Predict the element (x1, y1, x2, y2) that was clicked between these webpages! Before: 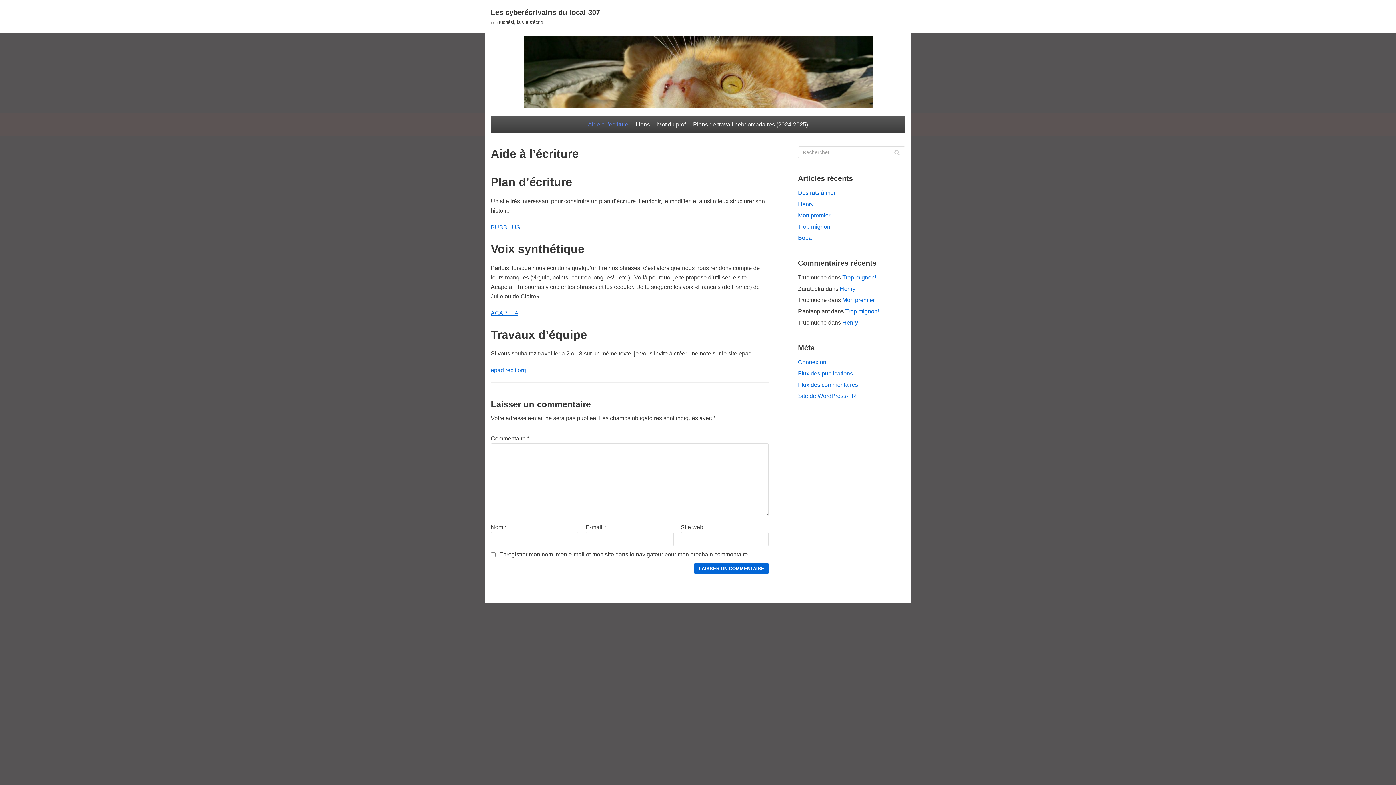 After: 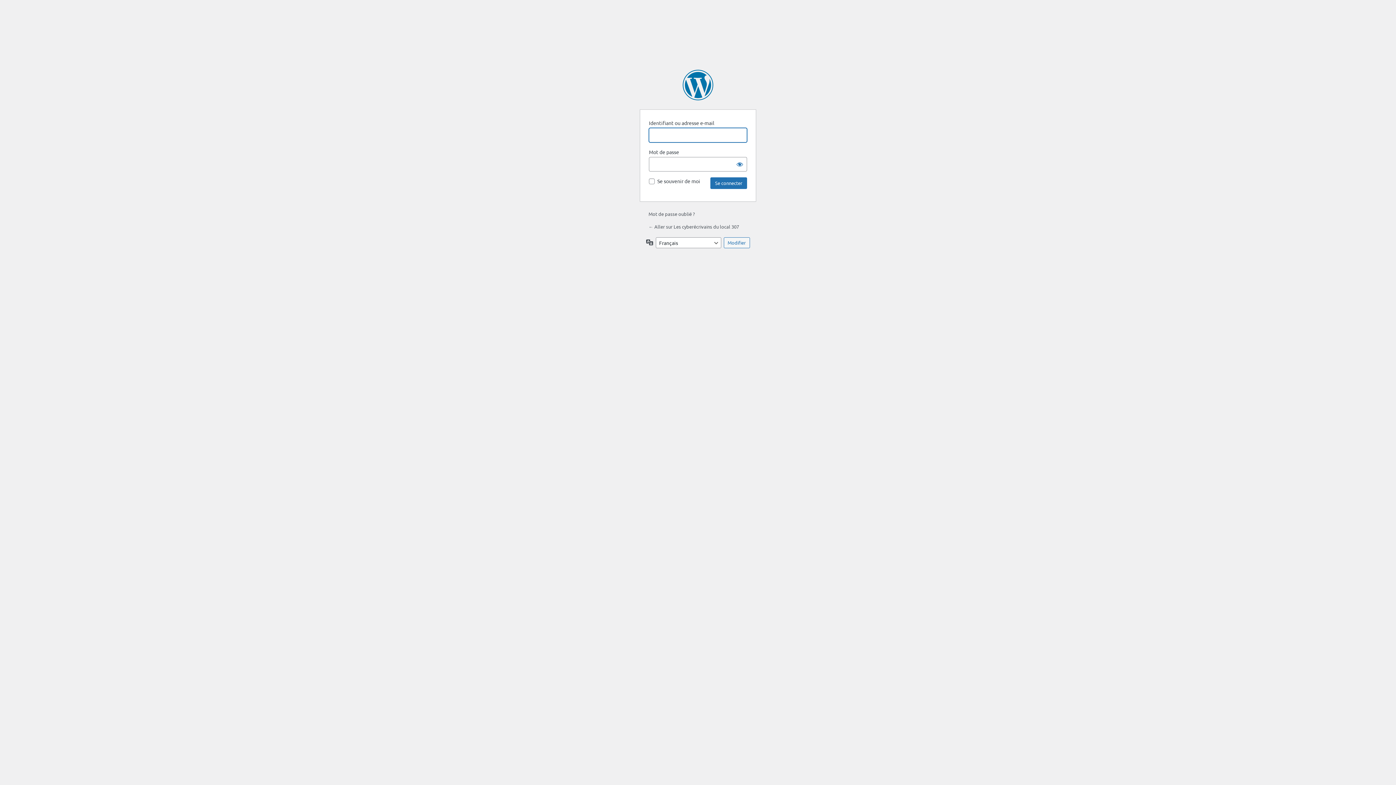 Action: label: Connexion bbox: (798, 359, 826, 365)